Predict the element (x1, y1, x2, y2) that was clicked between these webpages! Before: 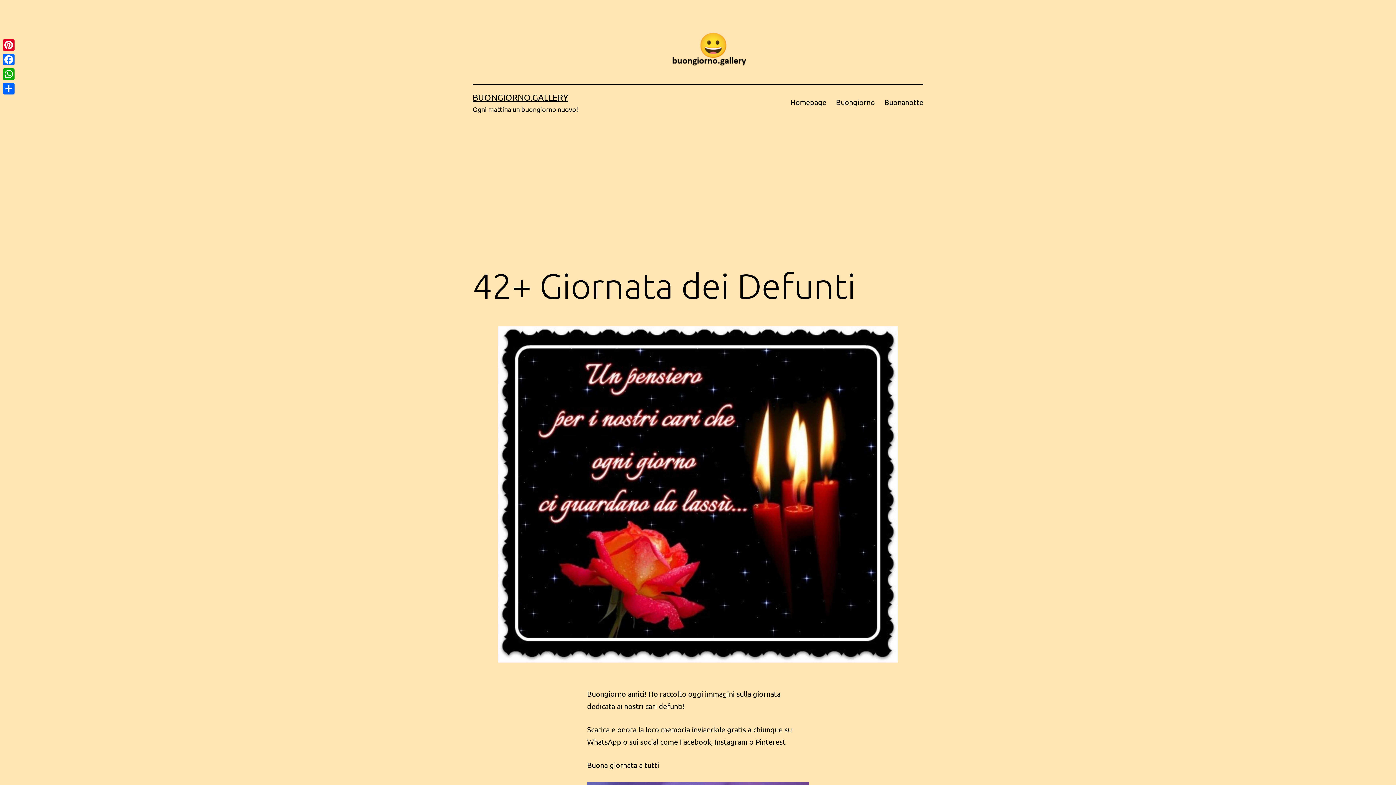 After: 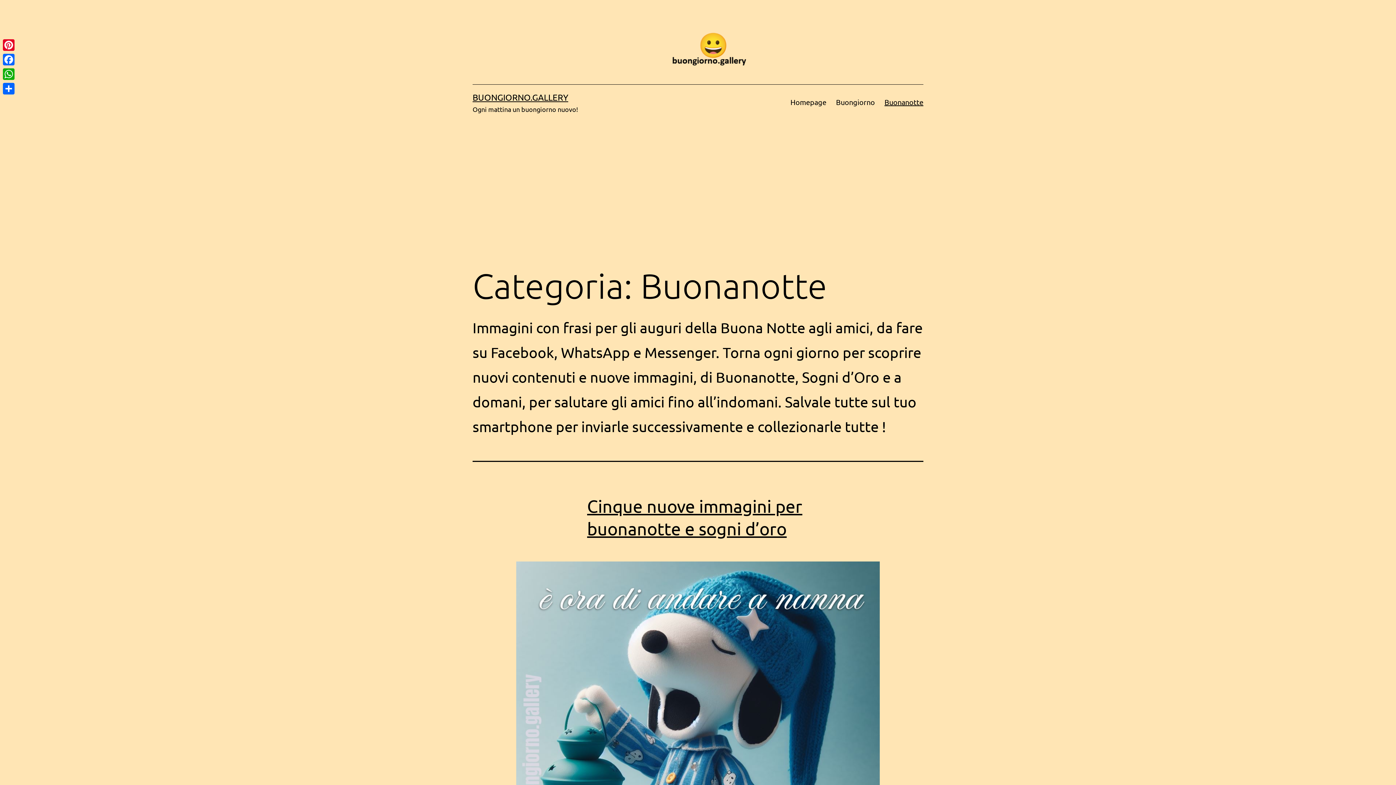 Action: bbox: (879, 93, 928, 110) label: Buonanotte